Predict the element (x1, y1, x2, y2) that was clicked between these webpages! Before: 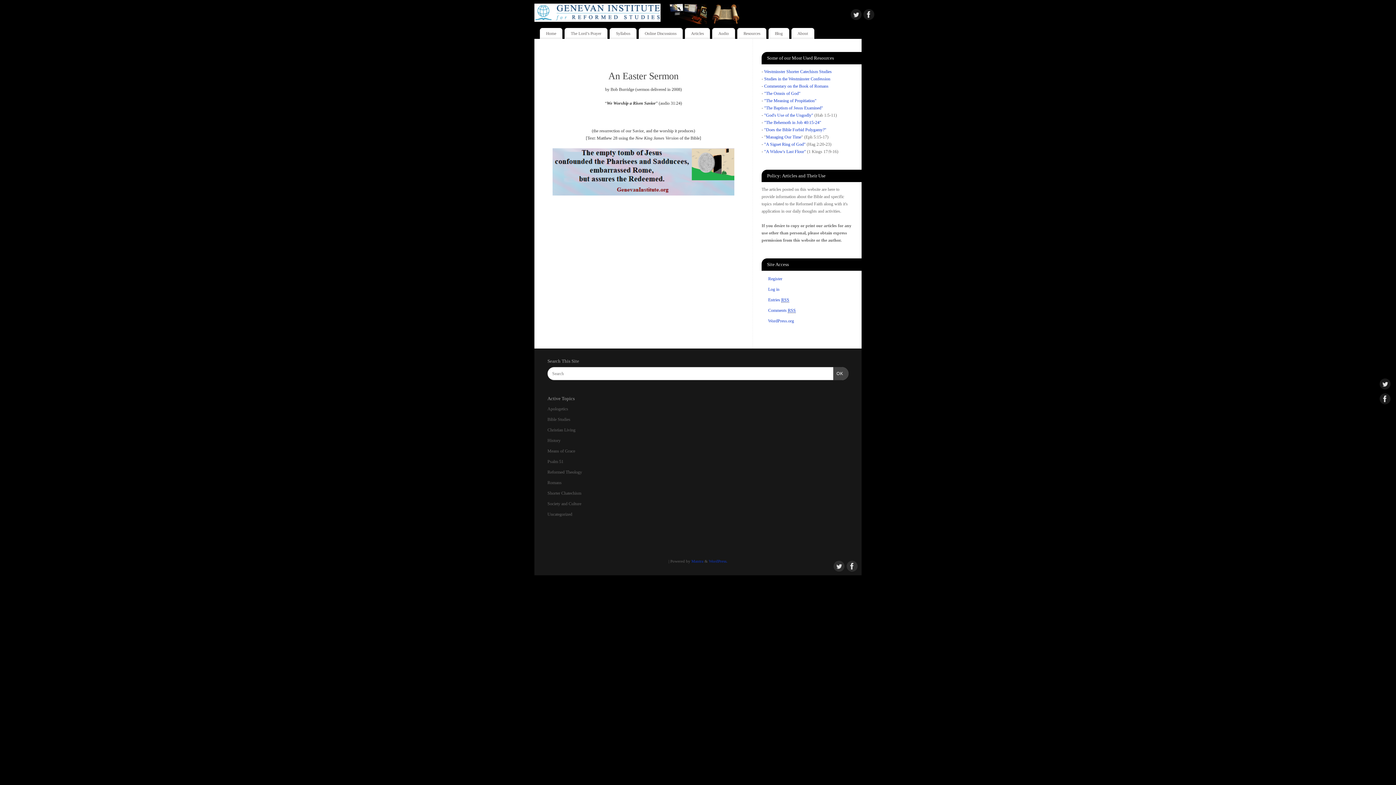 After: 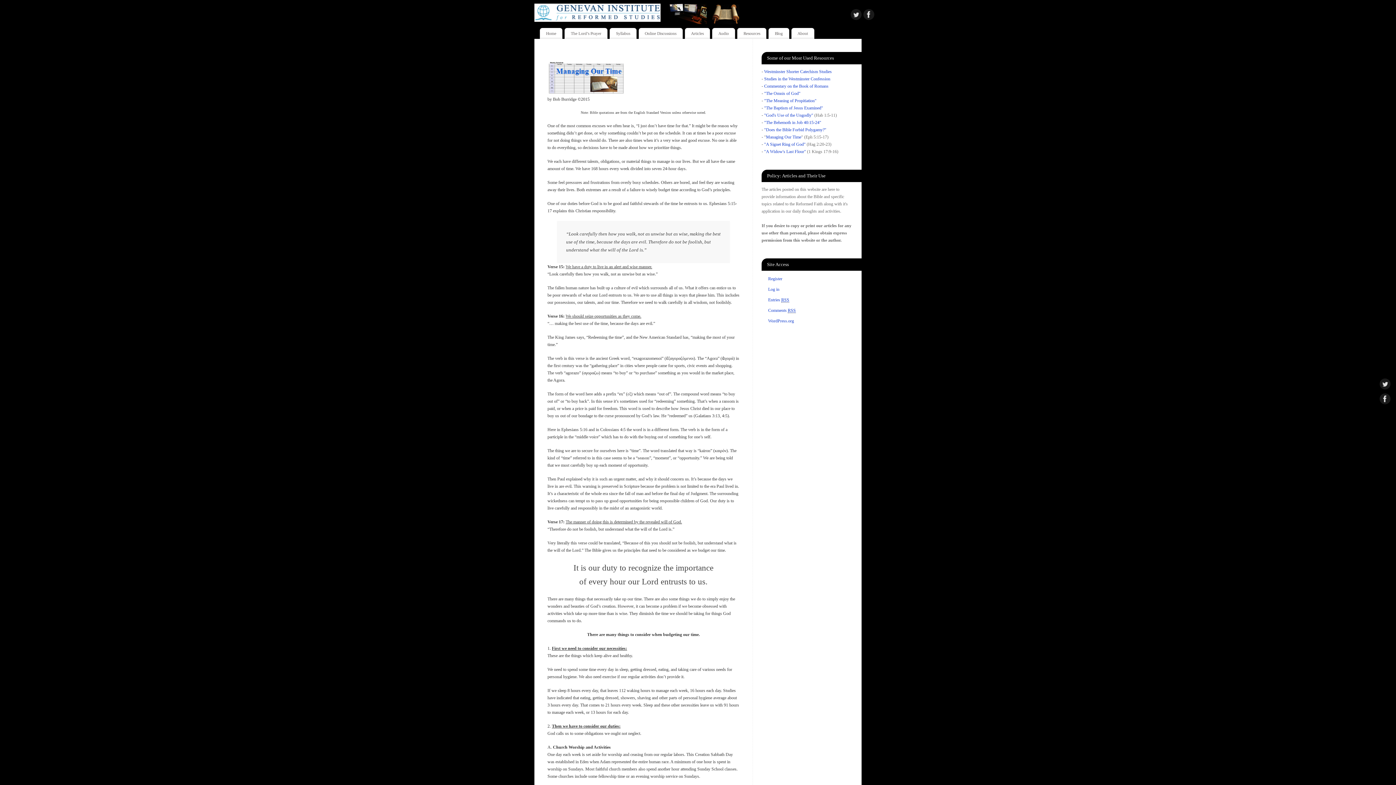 Action: bbox: (766, 134, 801, 139) label: Managing Our Time